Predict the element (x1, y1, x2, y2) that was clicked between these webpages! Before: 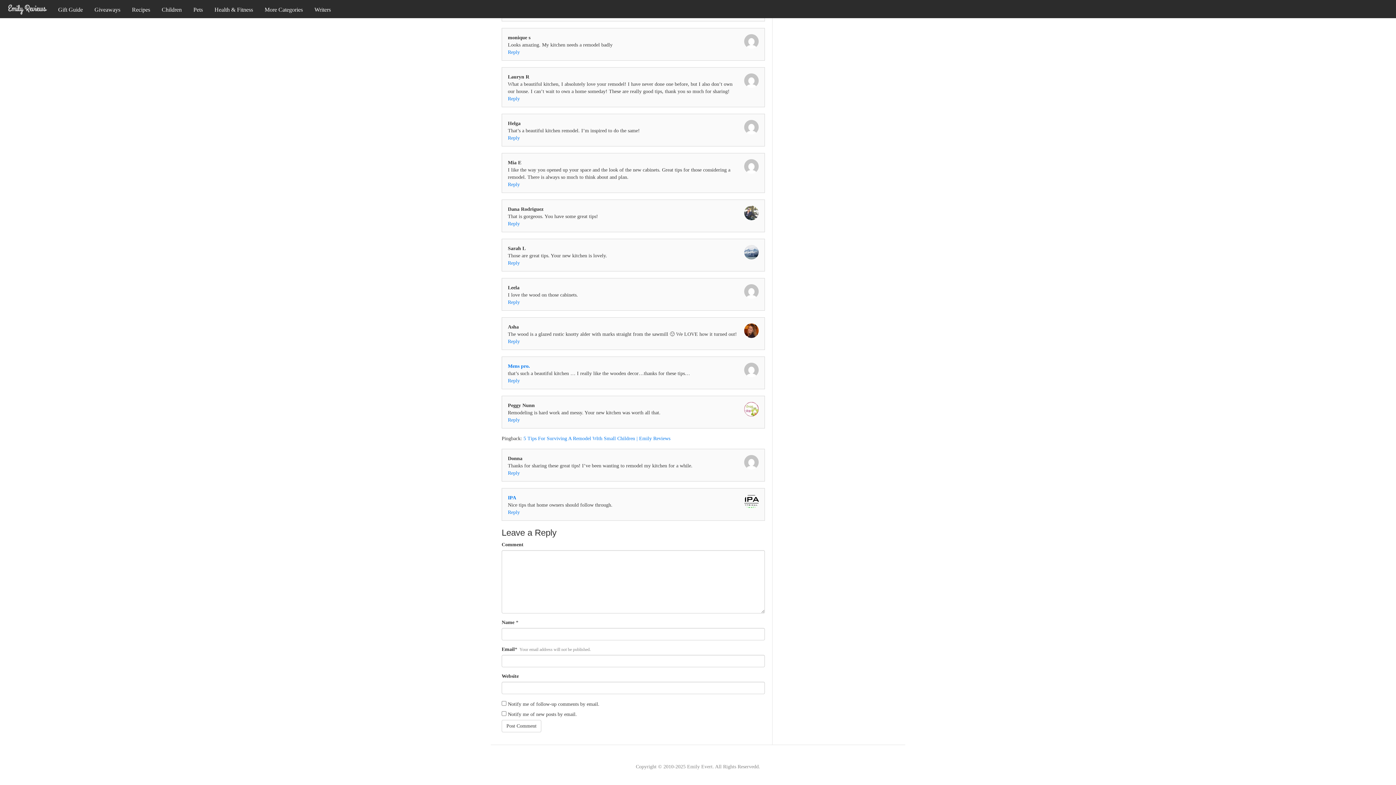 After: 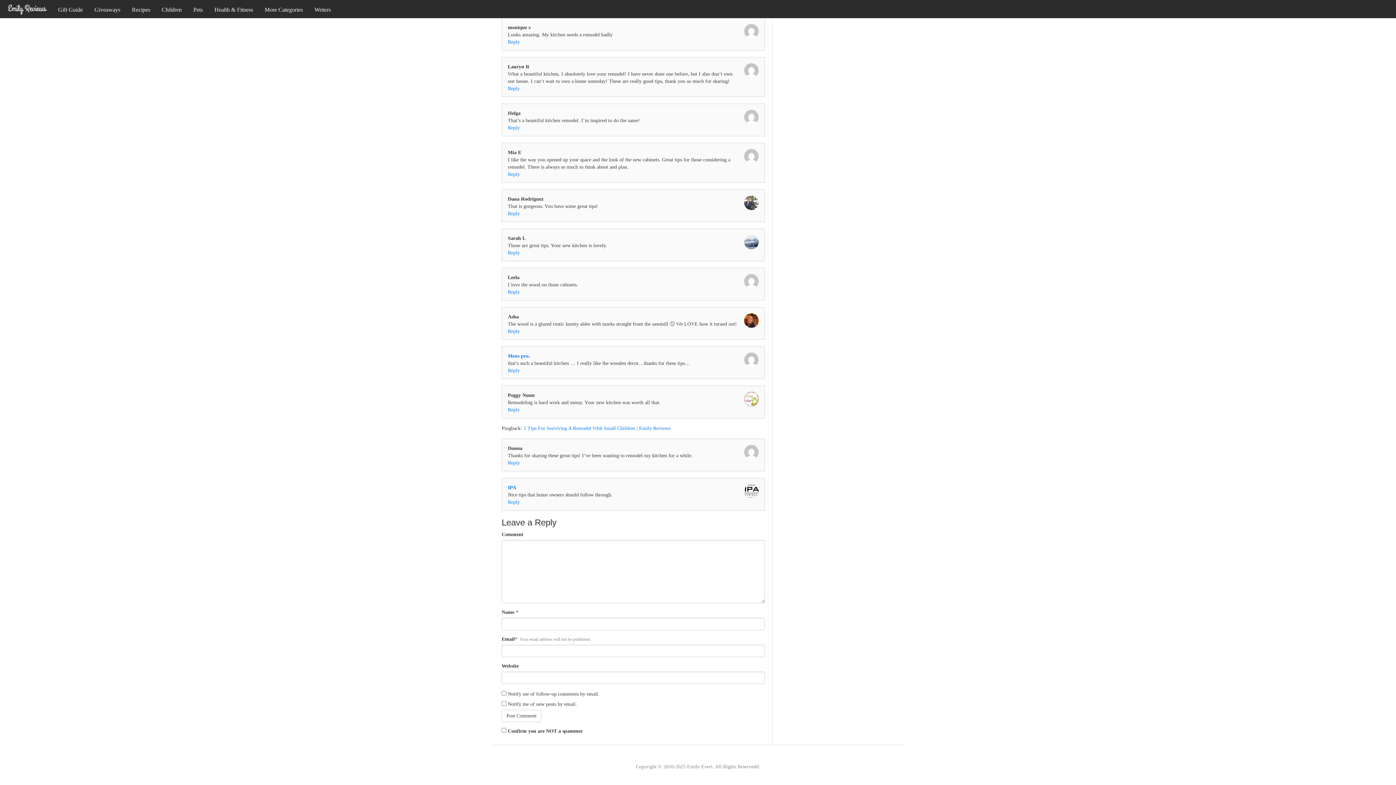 Action: label: Reply to Peggy Nunn bbox: (508, 417, 520, 423)